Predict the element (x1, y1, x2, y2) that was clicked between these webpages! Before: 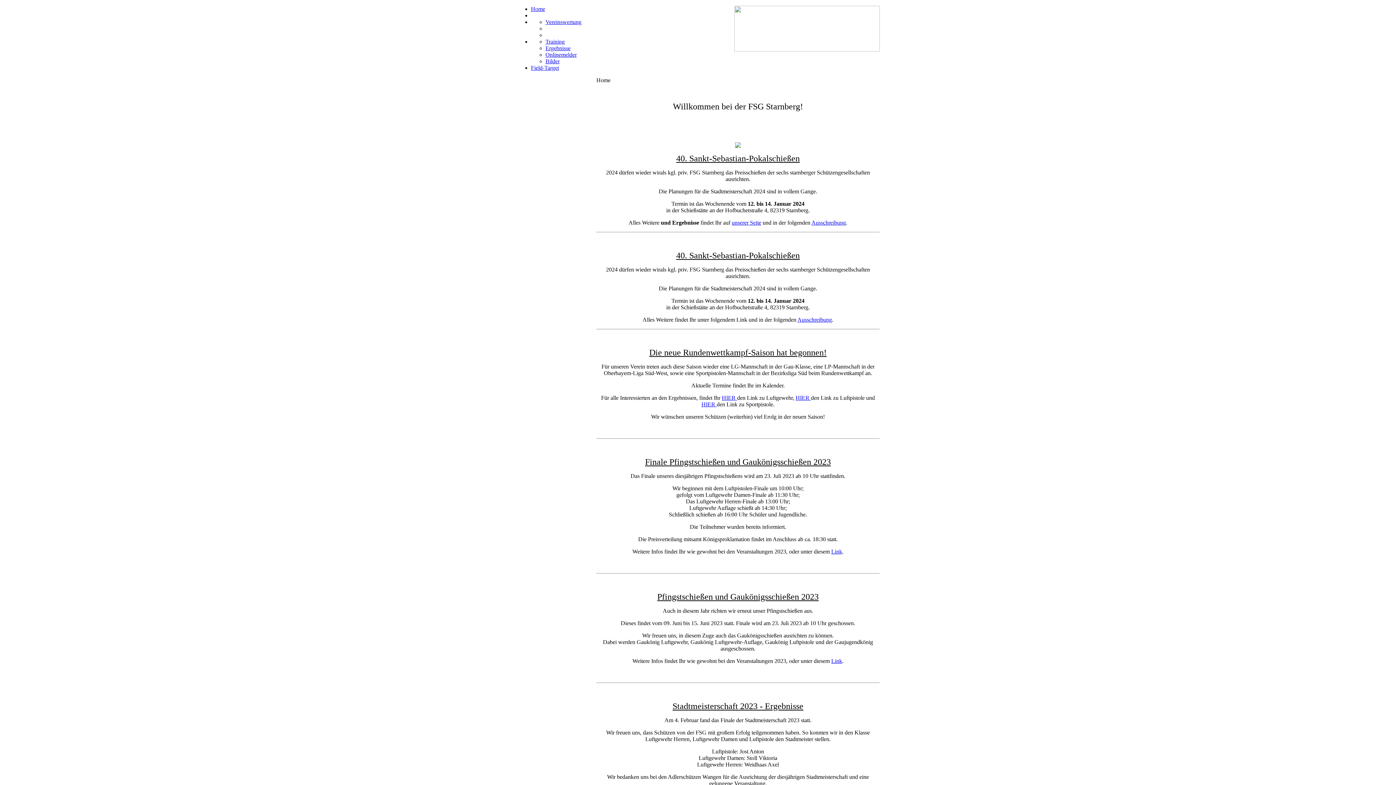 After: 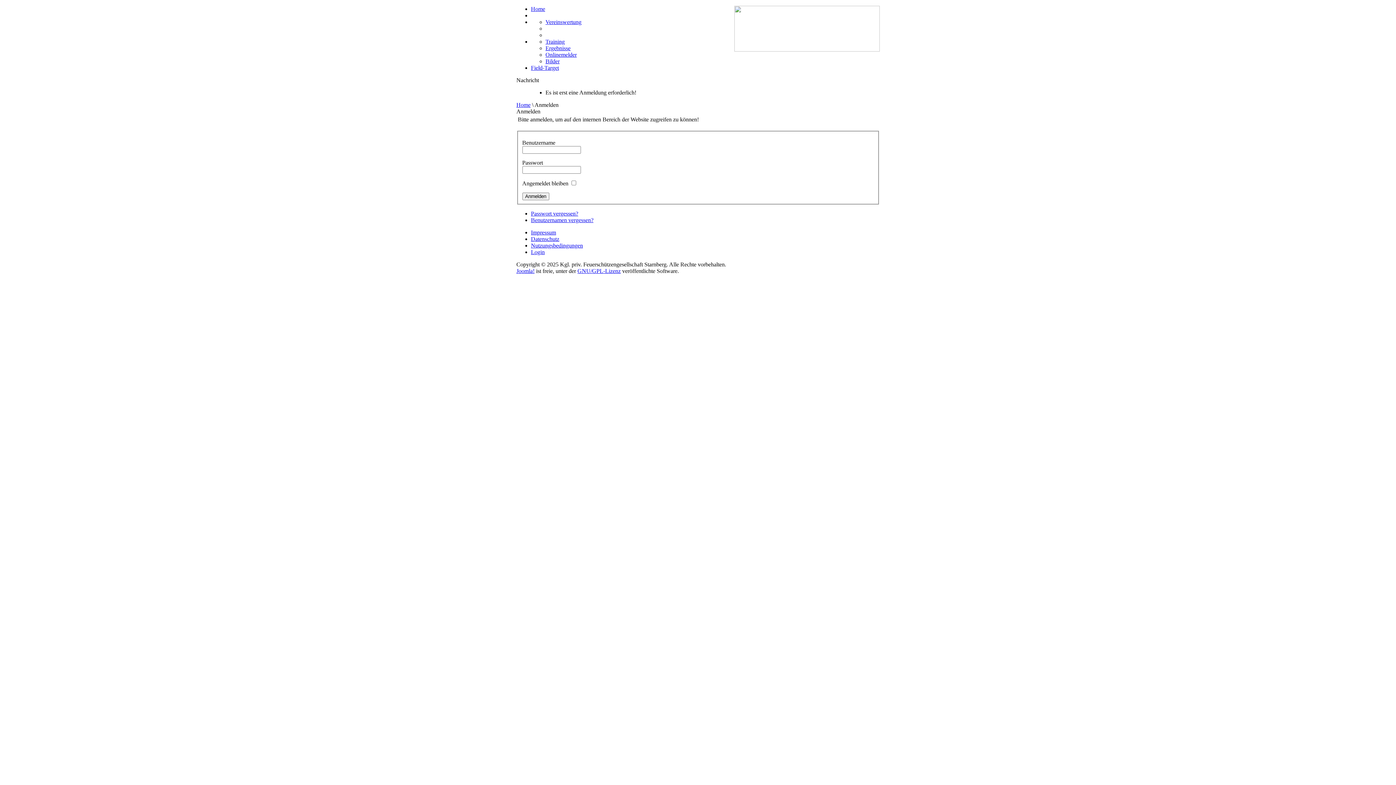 Action: bbox: (545, 18, 581, 25) label: Vereinswertung